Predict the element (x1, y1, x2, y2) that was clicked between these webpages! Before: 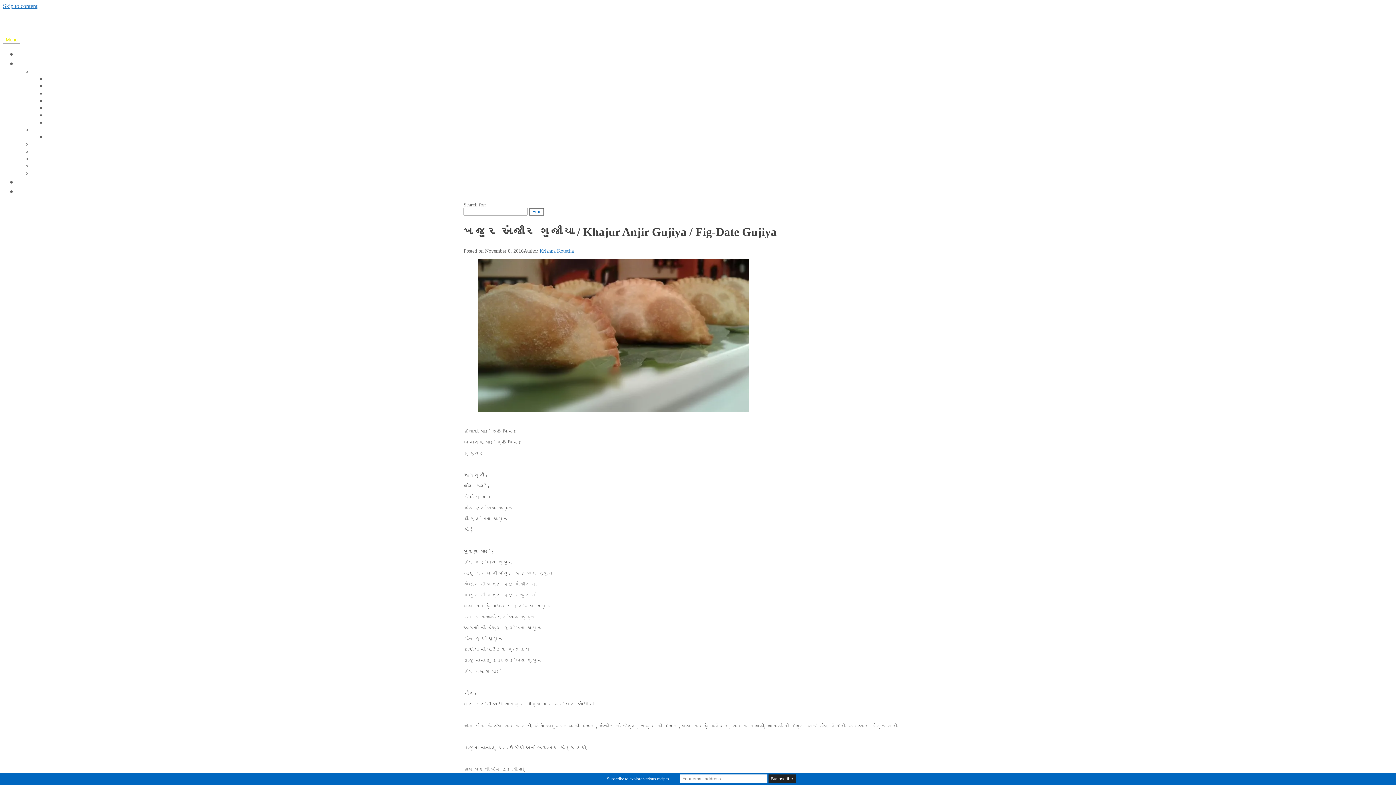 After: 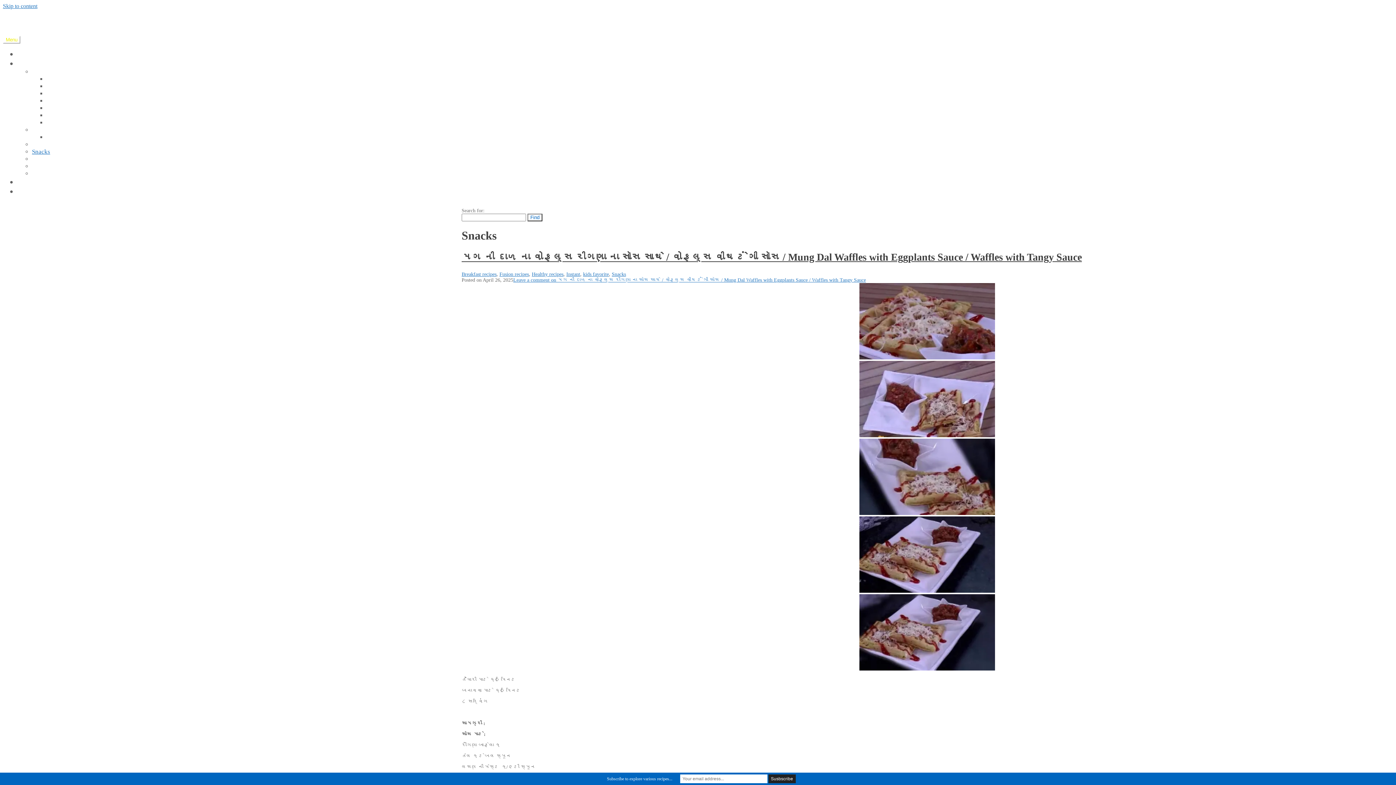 Action: bbox: (32, 148, 50, 155) label: Snacks